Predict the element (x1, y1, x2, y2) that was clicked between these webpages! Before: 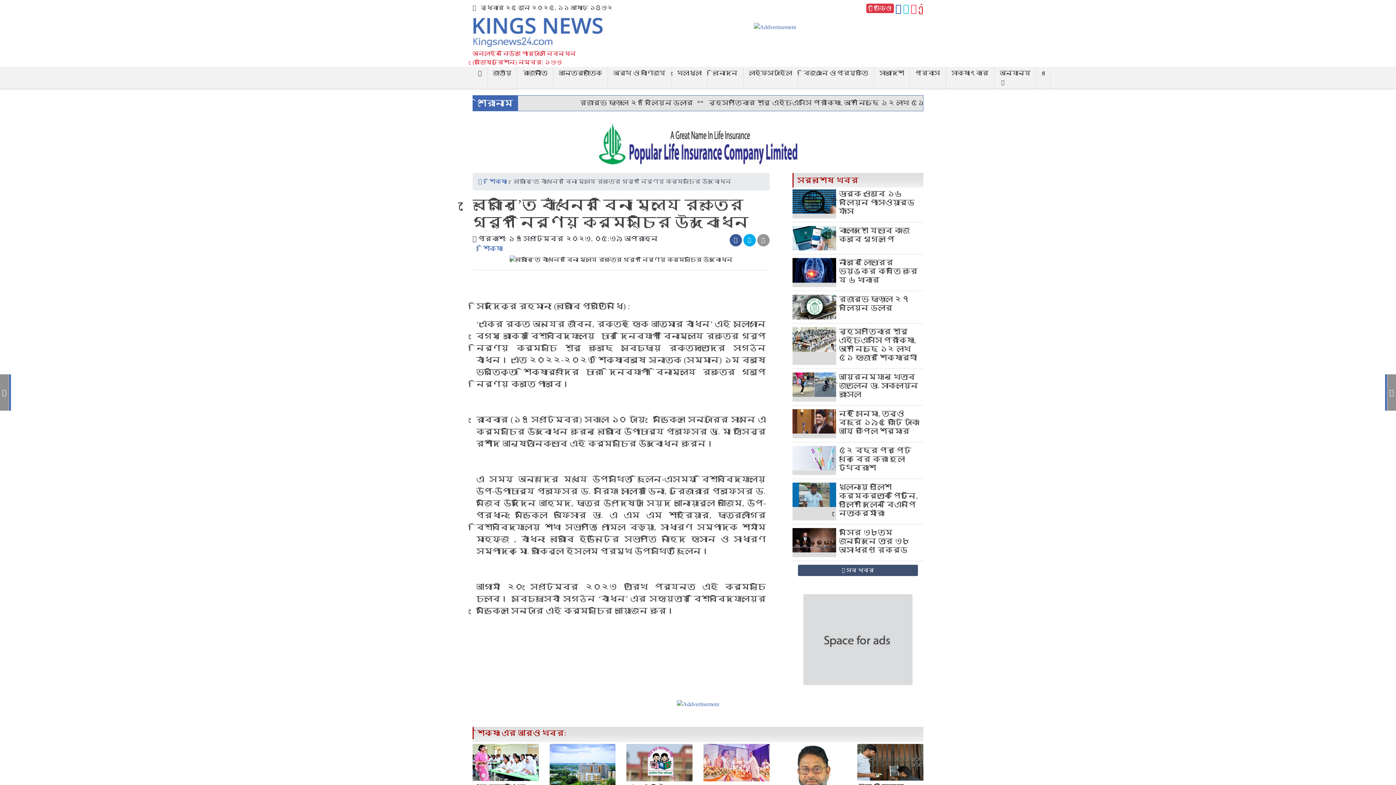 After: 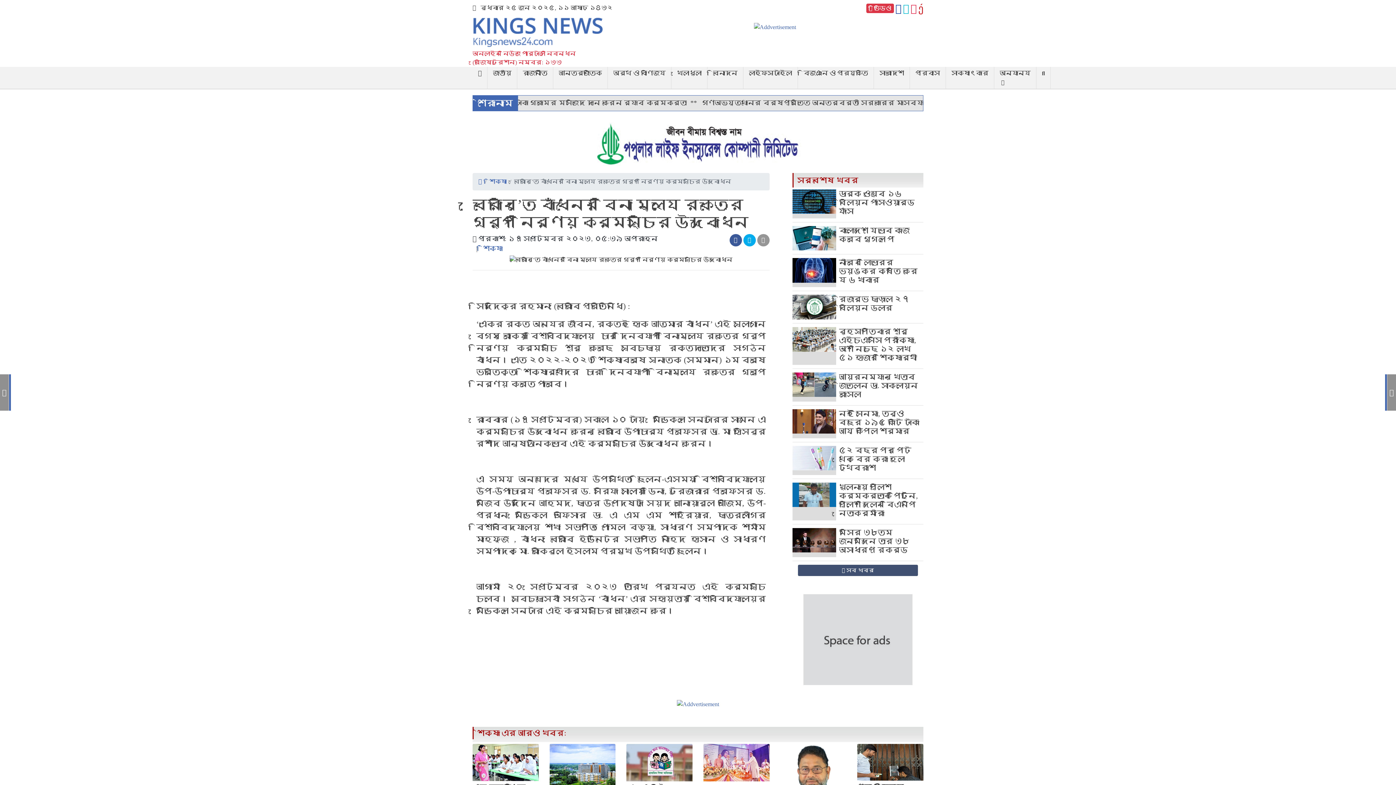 Action: bbox: (918, 6, 923, 13)